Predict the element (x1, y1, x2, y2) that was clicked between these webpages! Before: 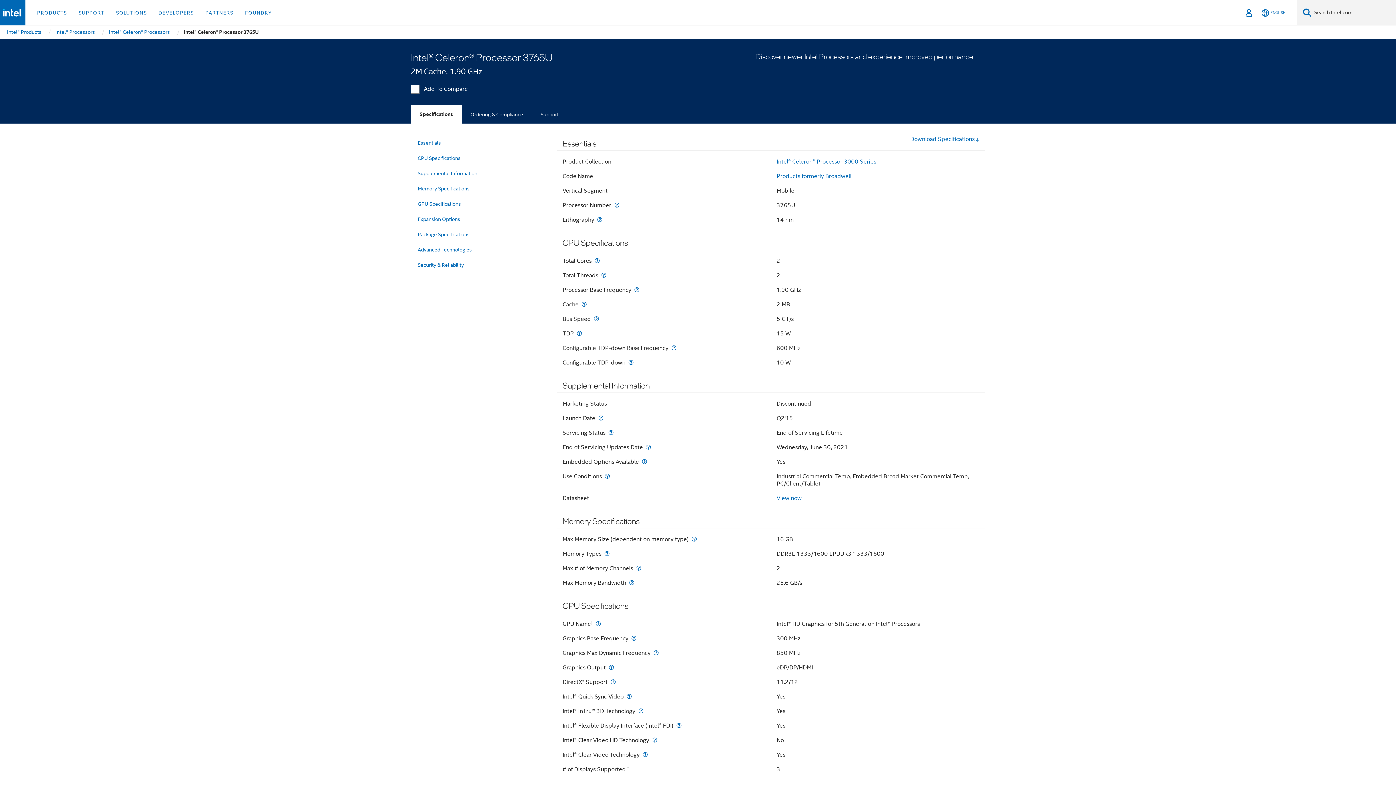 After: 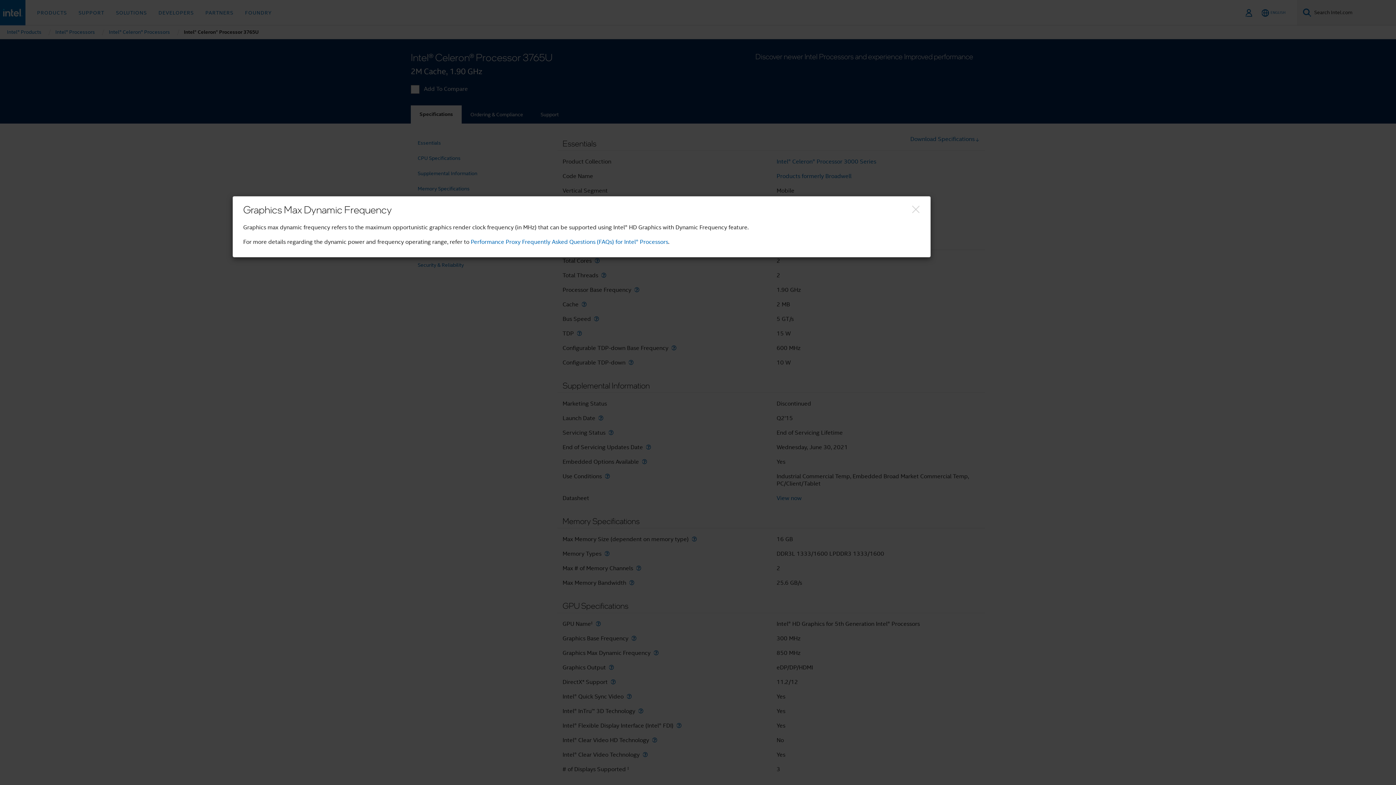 Action: label: Graphics Max Dynamic Frequency bbox: (652, 650, 660, 656)